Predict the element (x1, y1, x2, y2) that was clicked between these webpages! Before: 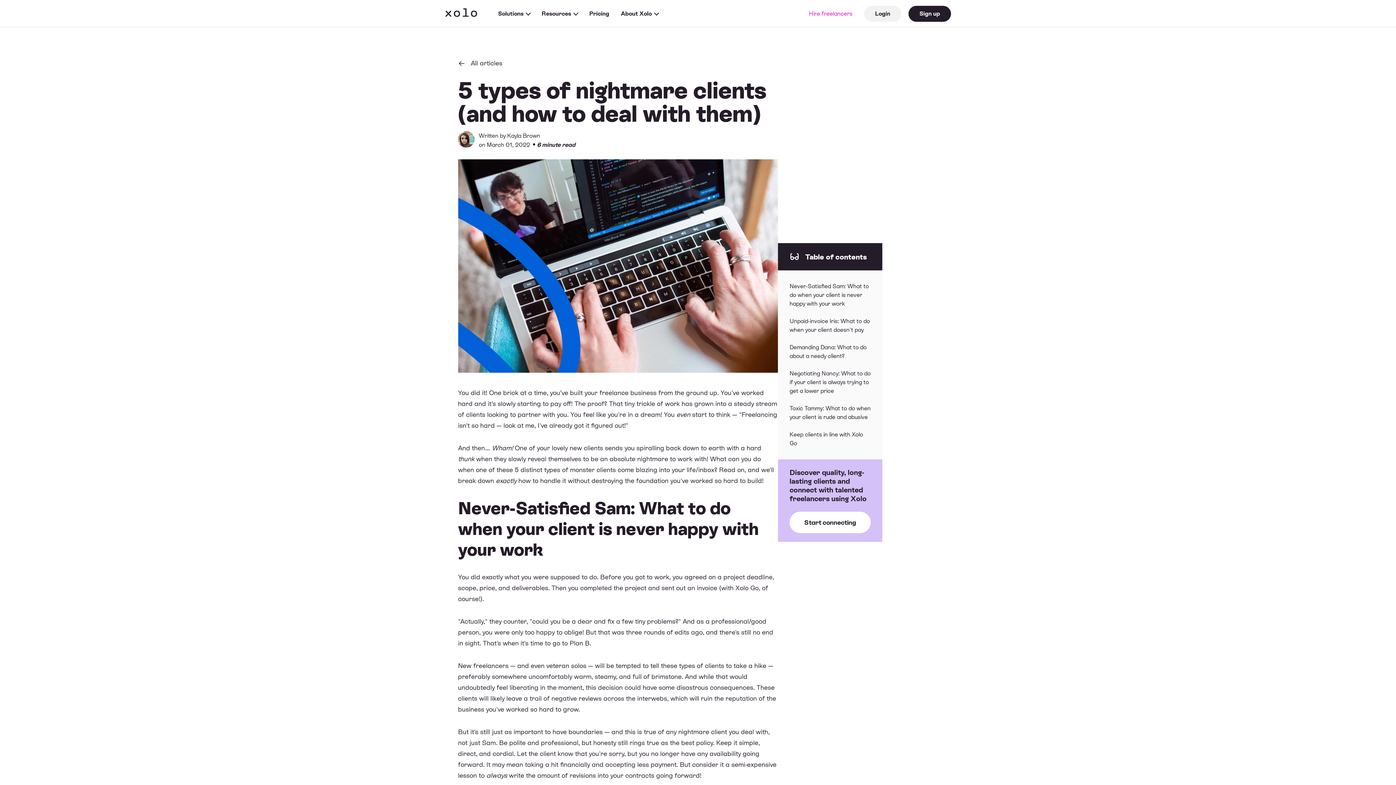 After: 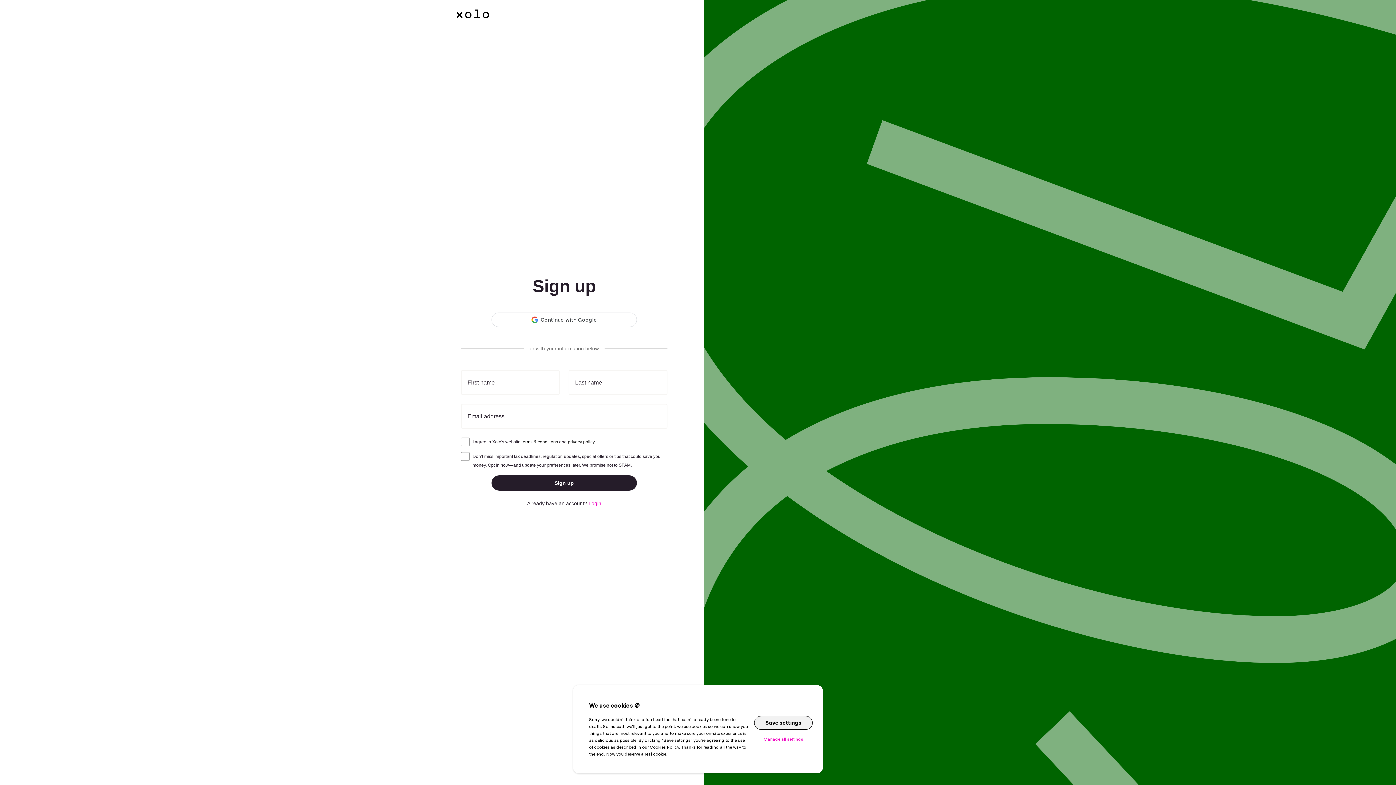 Action: label: Sign up bbox: (908, 5, 951, 21)